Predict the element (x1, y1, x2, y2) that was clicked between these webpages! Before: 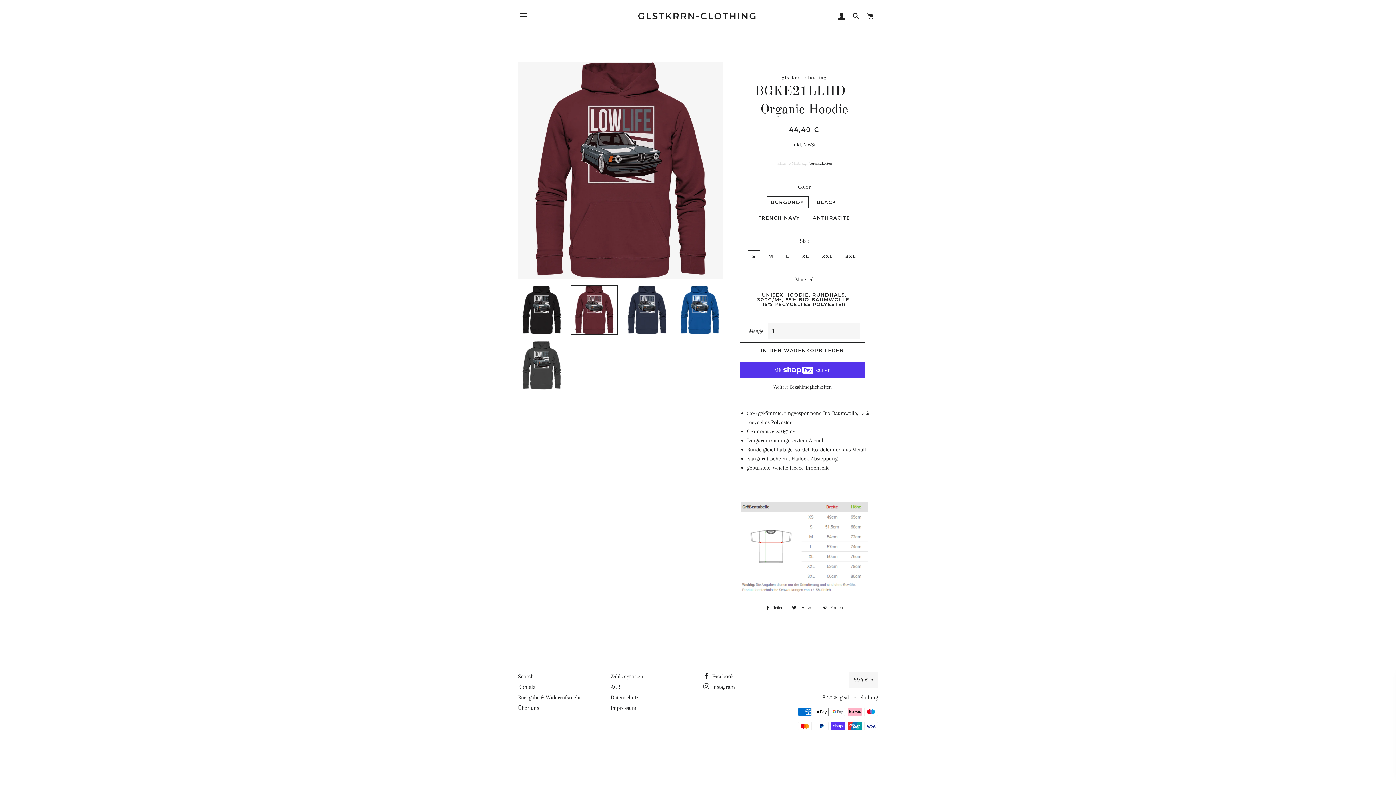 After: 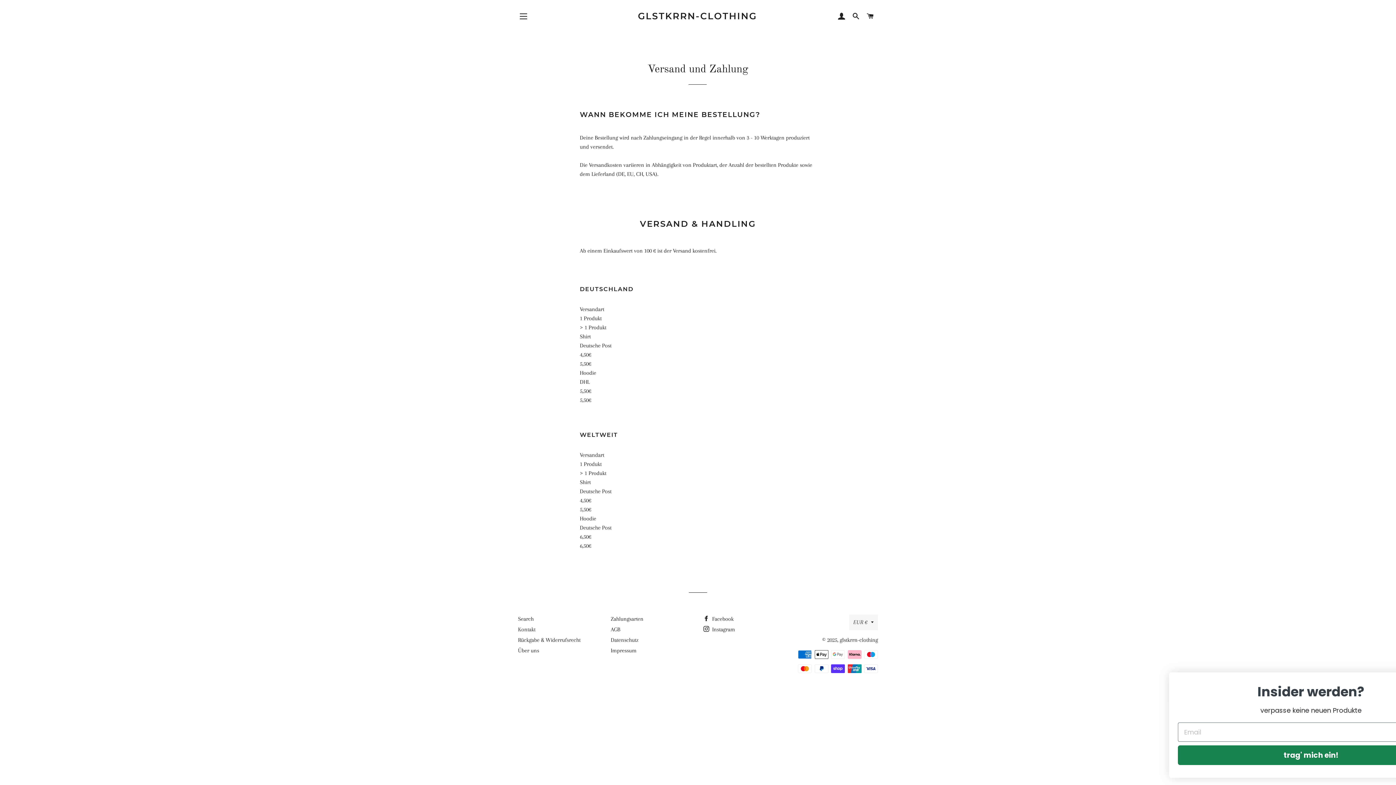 Action: bbox: (809, 161, 832, 165) label: Versandkosten